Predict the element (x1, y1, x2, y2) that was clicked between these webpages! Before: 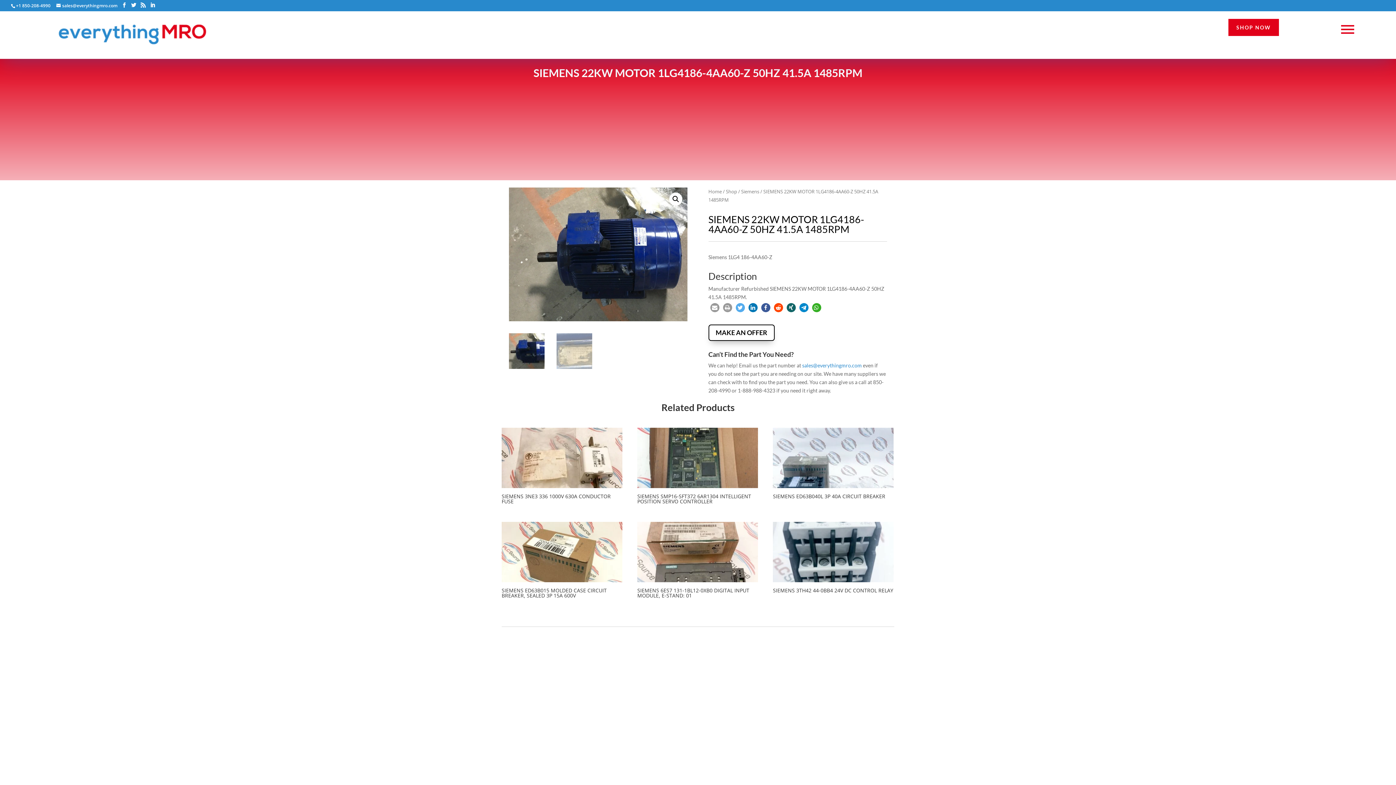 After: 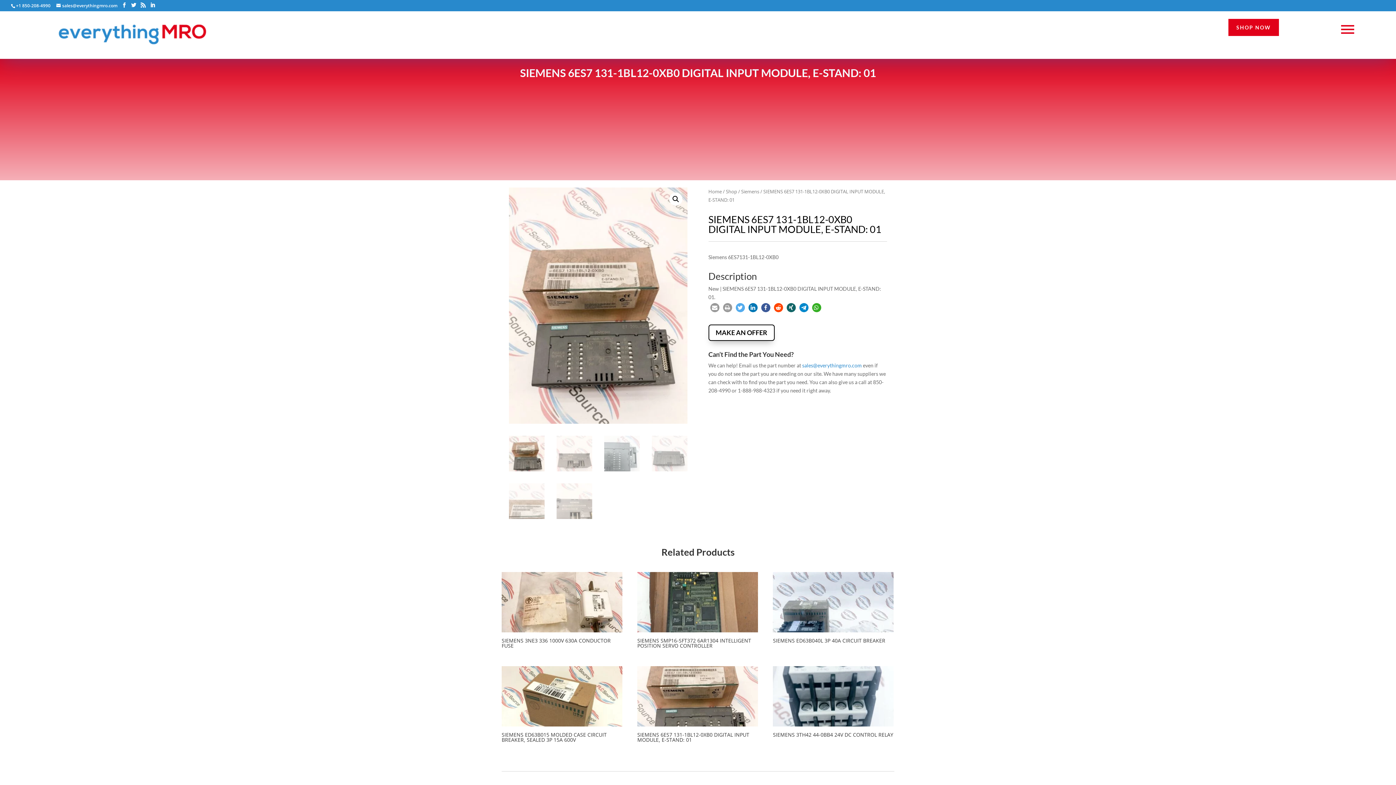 Action: bbox: (637, 522, 758, 601) label: SIEMENS 6ES7 131-1BL12-0XB0 DIGITAL INPUT MODULE, E-STAND: 01